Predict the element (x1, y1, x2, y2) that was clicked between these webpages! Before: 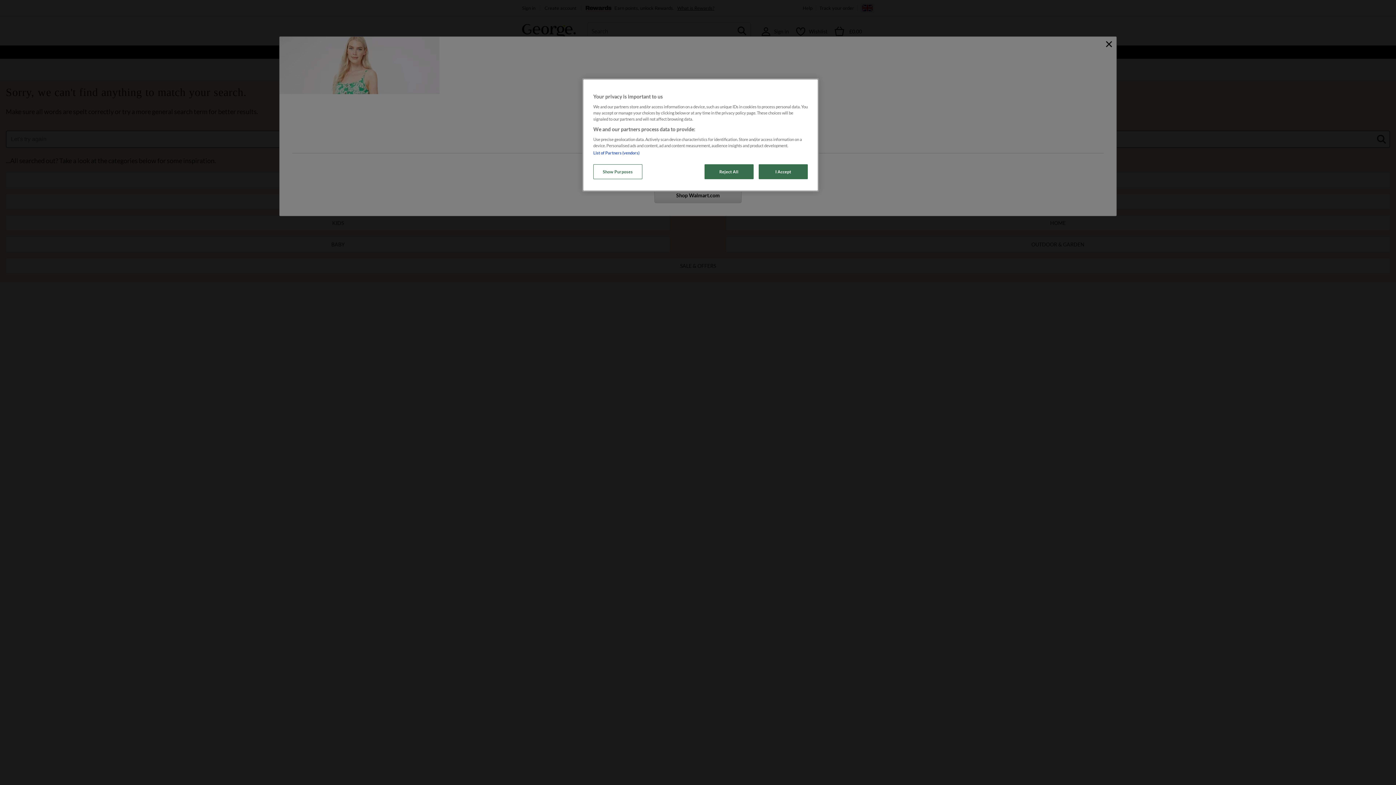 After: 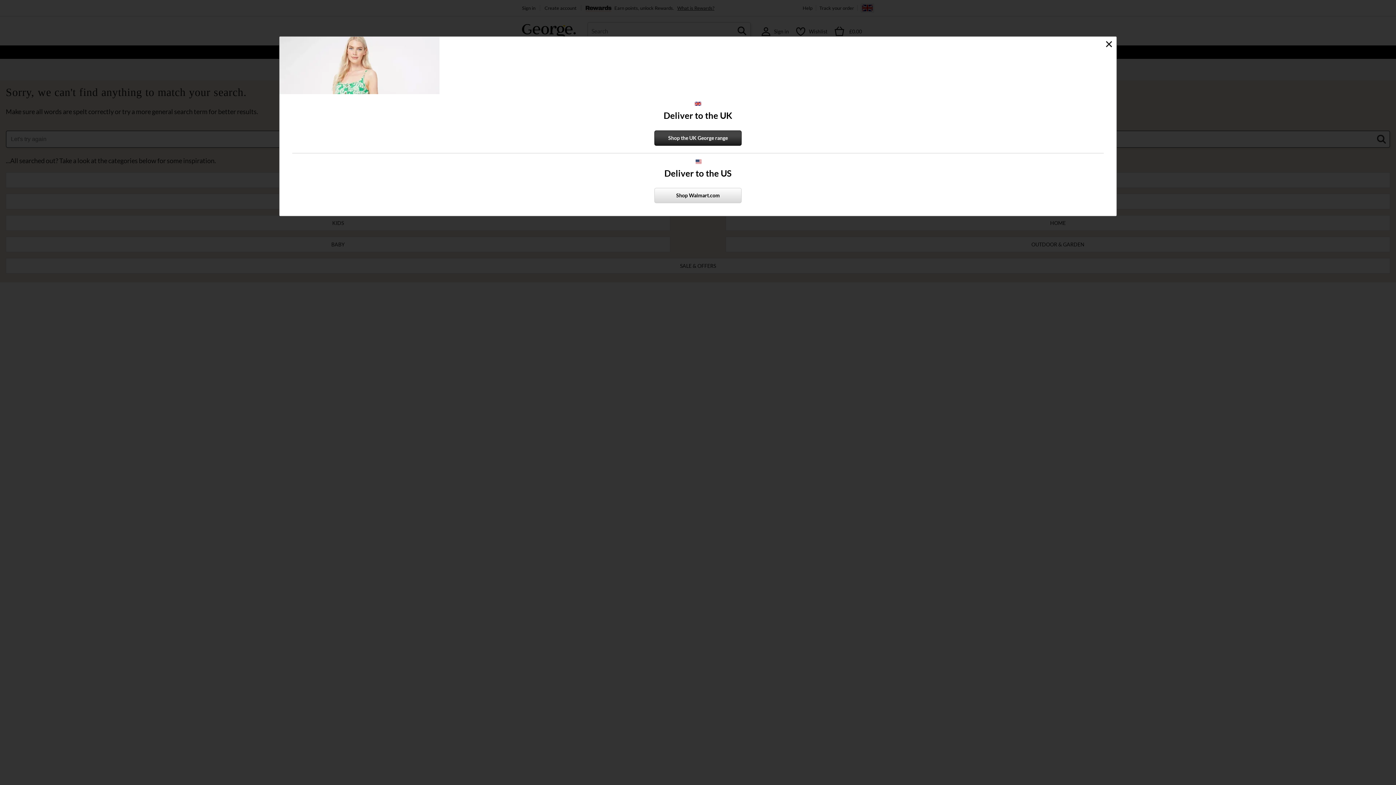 Action: label: I Accept bbox: (758, 164, 808, 179)